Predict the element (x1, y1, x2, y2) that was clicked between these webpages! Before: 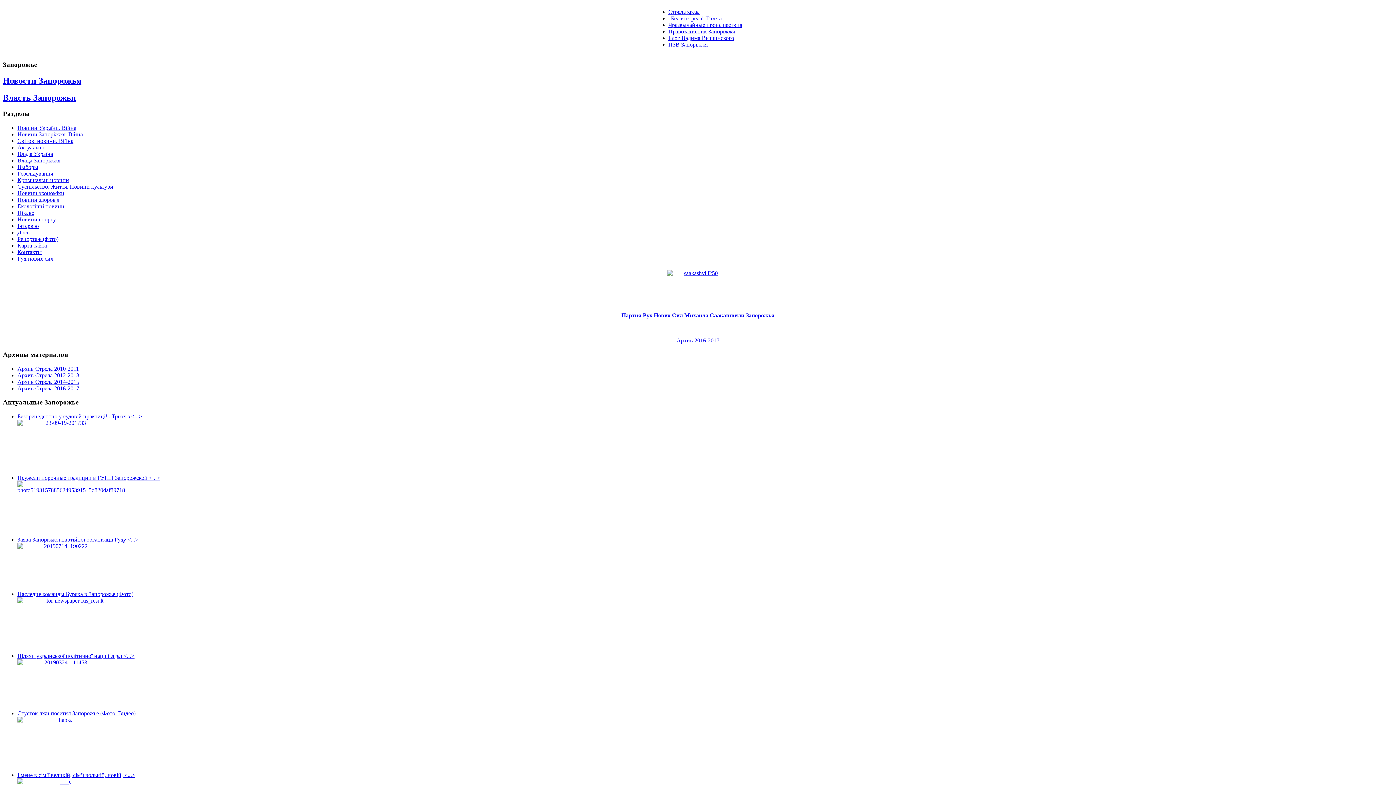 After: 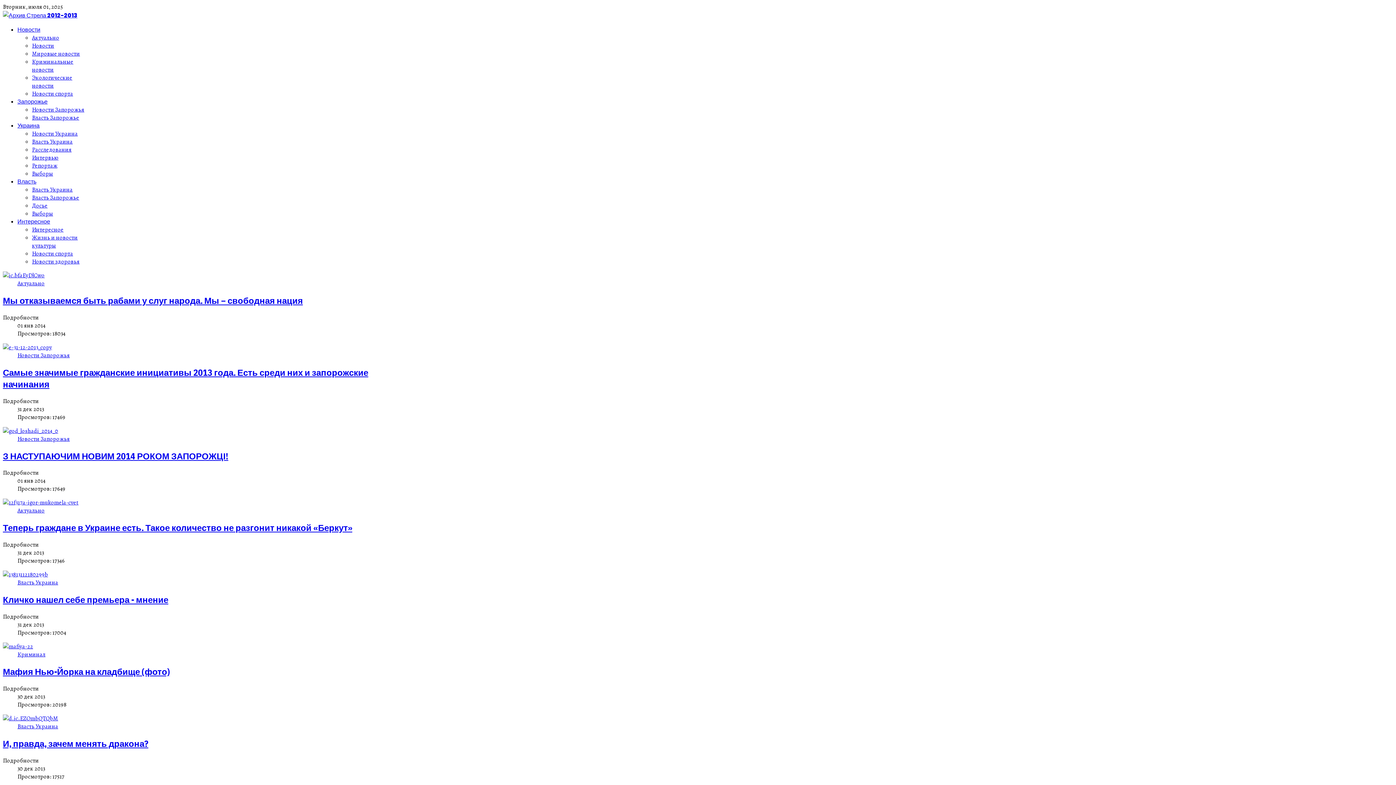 Action: bbox: (17, 372, 79, 378) label: Архив Стрела 2012-2013